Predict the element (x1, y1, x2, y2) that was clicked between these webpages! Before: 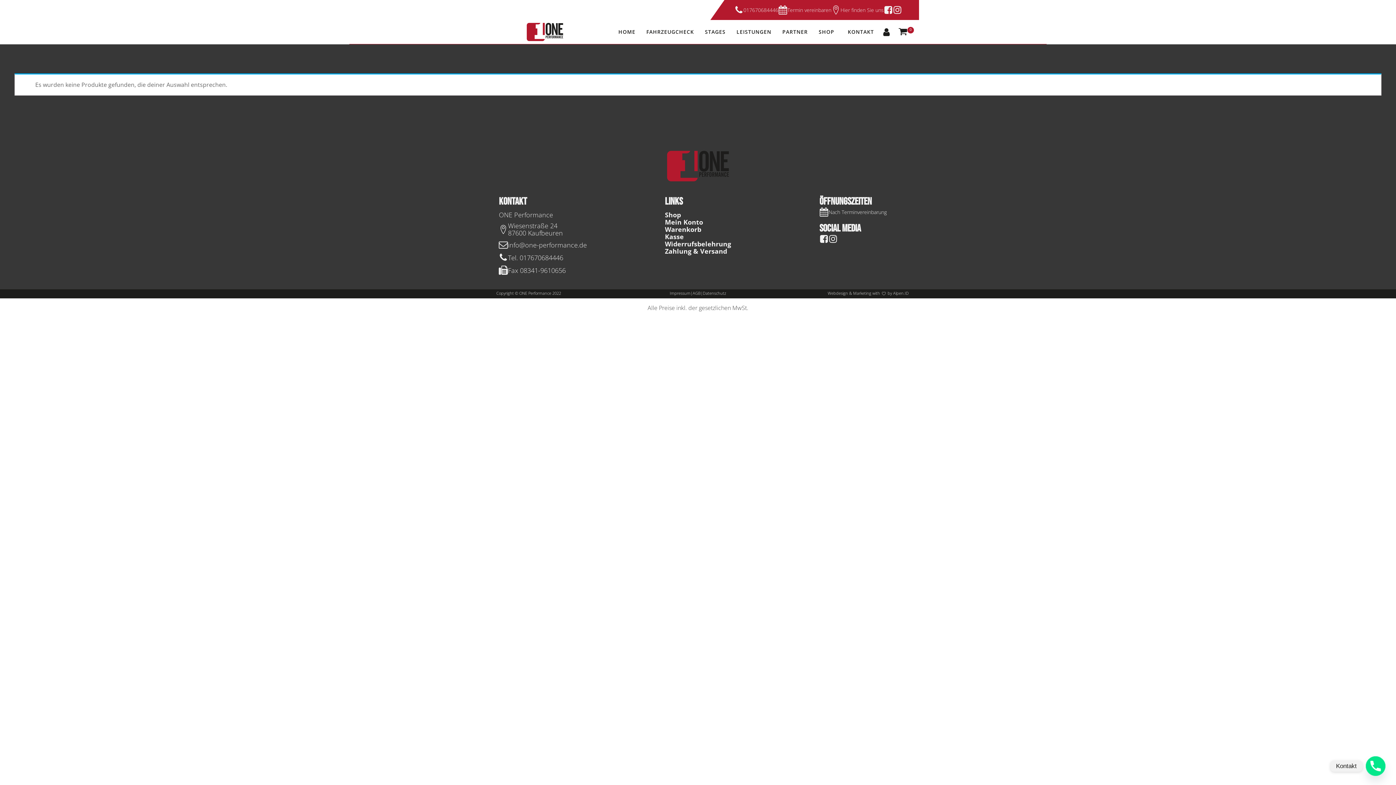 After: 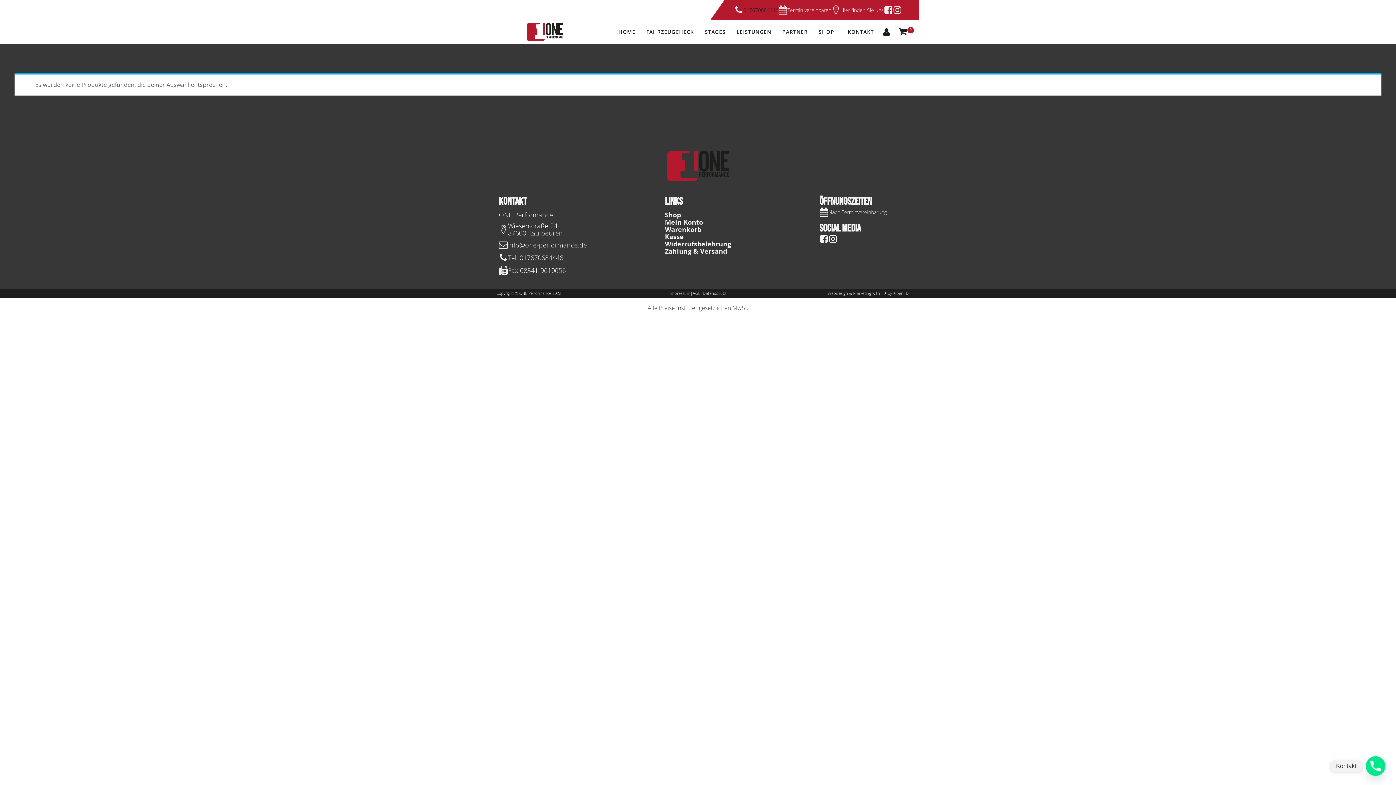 Action: bbox: (734, 5, 778, 14) label: 017670684446